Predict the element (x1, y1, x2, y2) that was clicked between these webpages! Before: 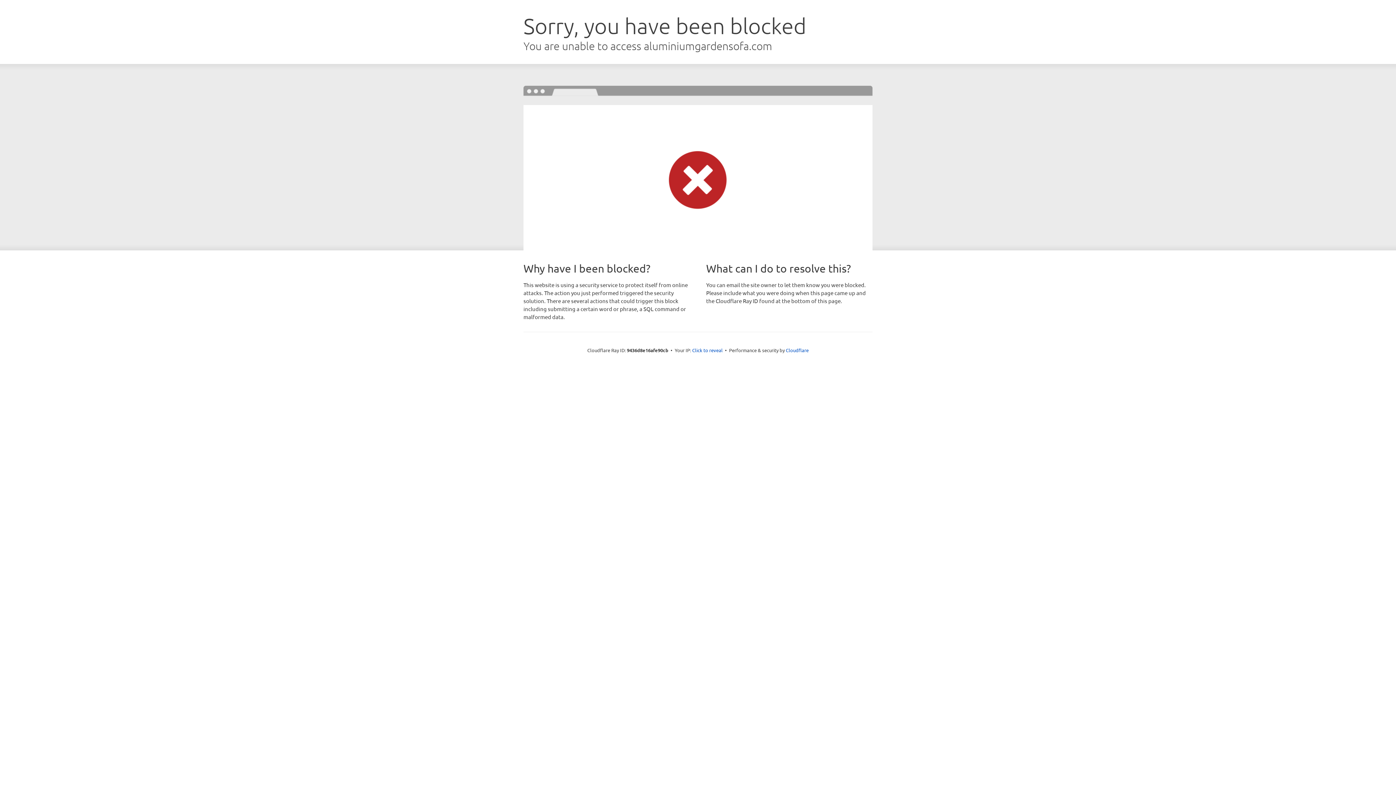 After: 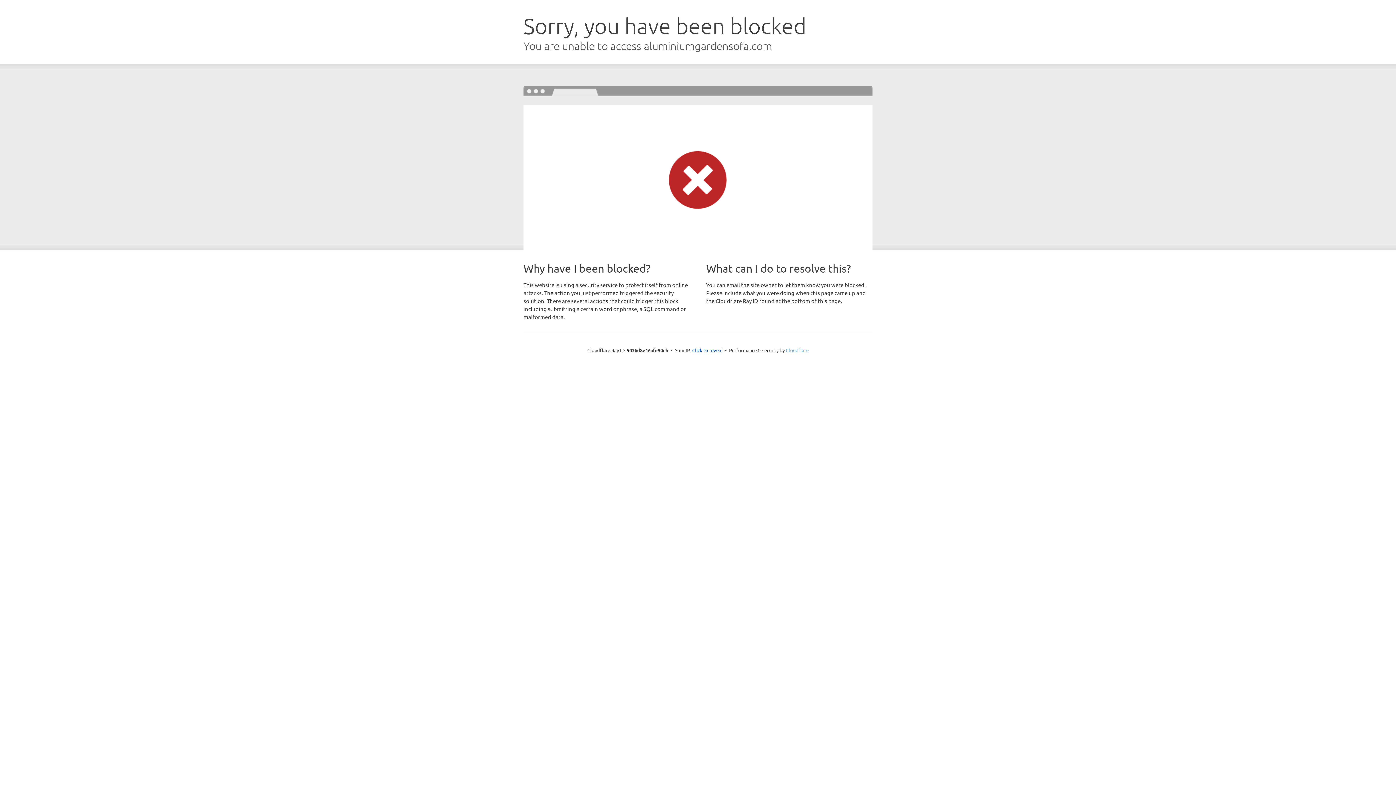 Action: label: Cloudflare bbox: (786, 347, 808, 353)